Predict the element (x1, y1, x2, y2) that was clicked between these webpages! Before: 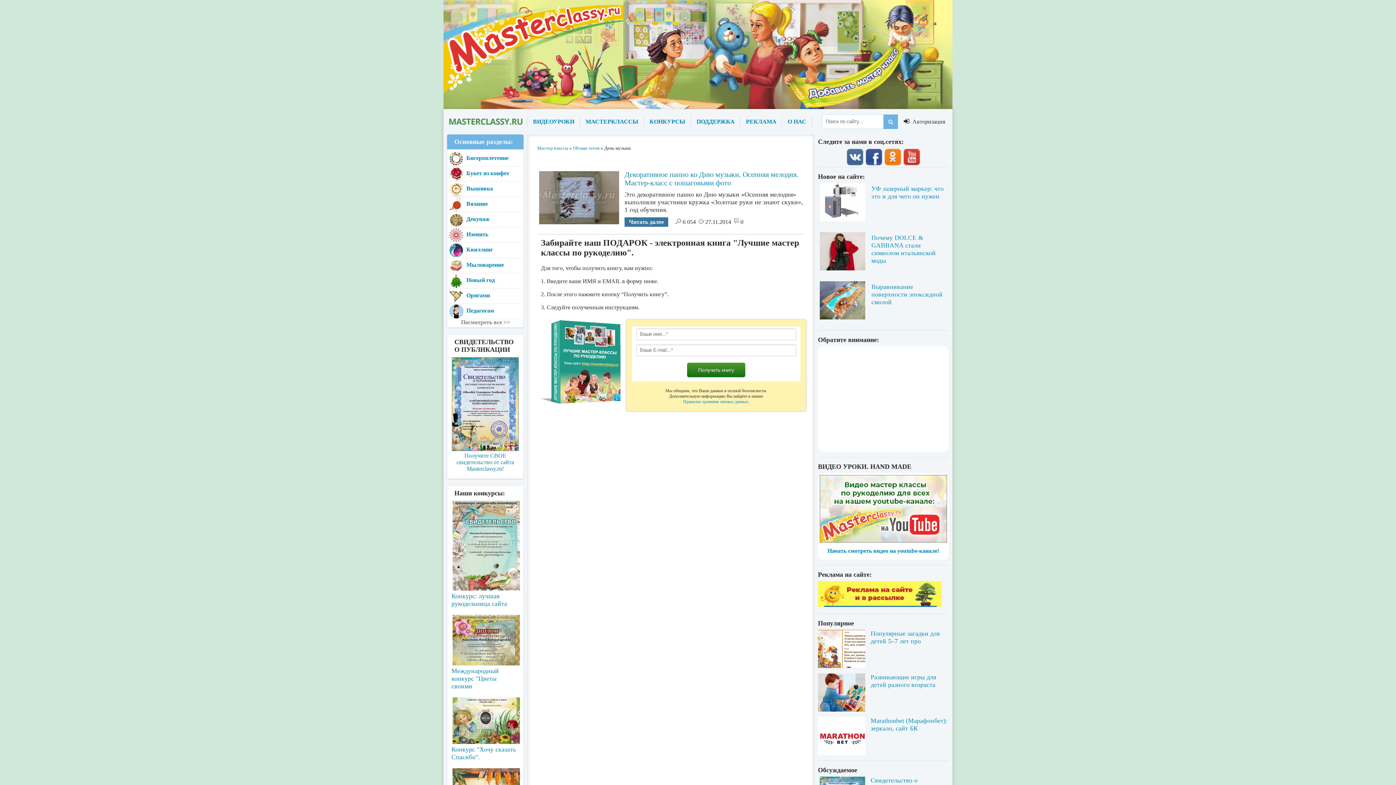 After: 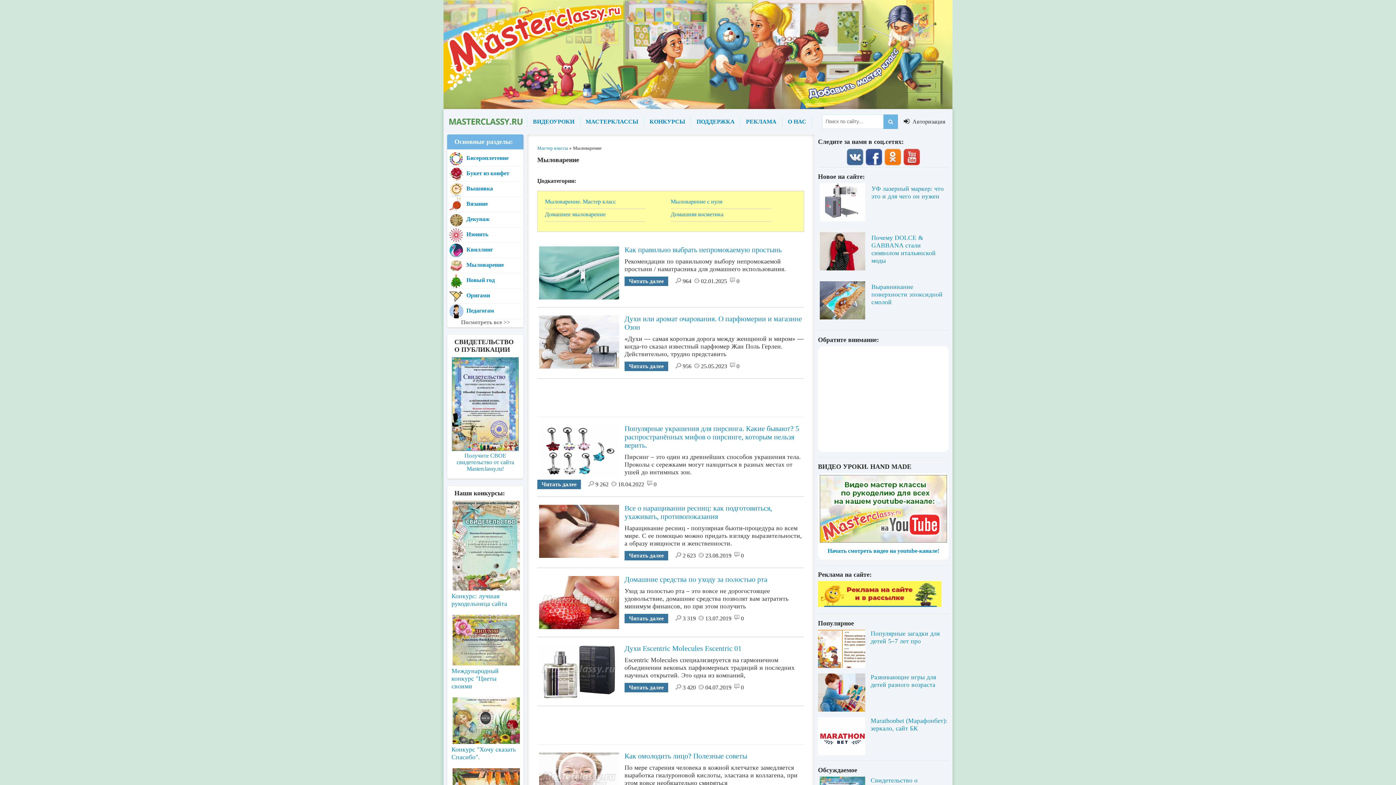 Action: label: Мыловарение bbox: (449, 258, 521, 273)